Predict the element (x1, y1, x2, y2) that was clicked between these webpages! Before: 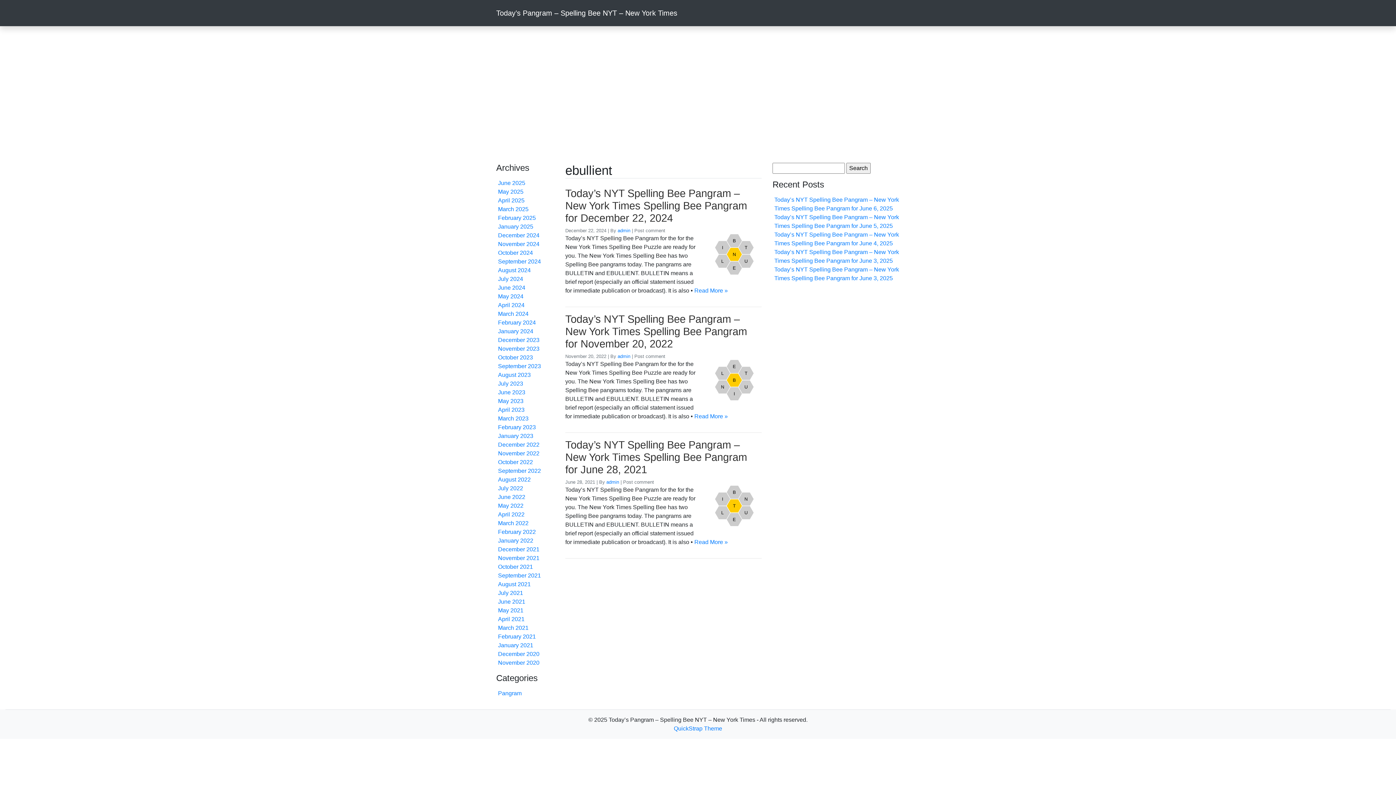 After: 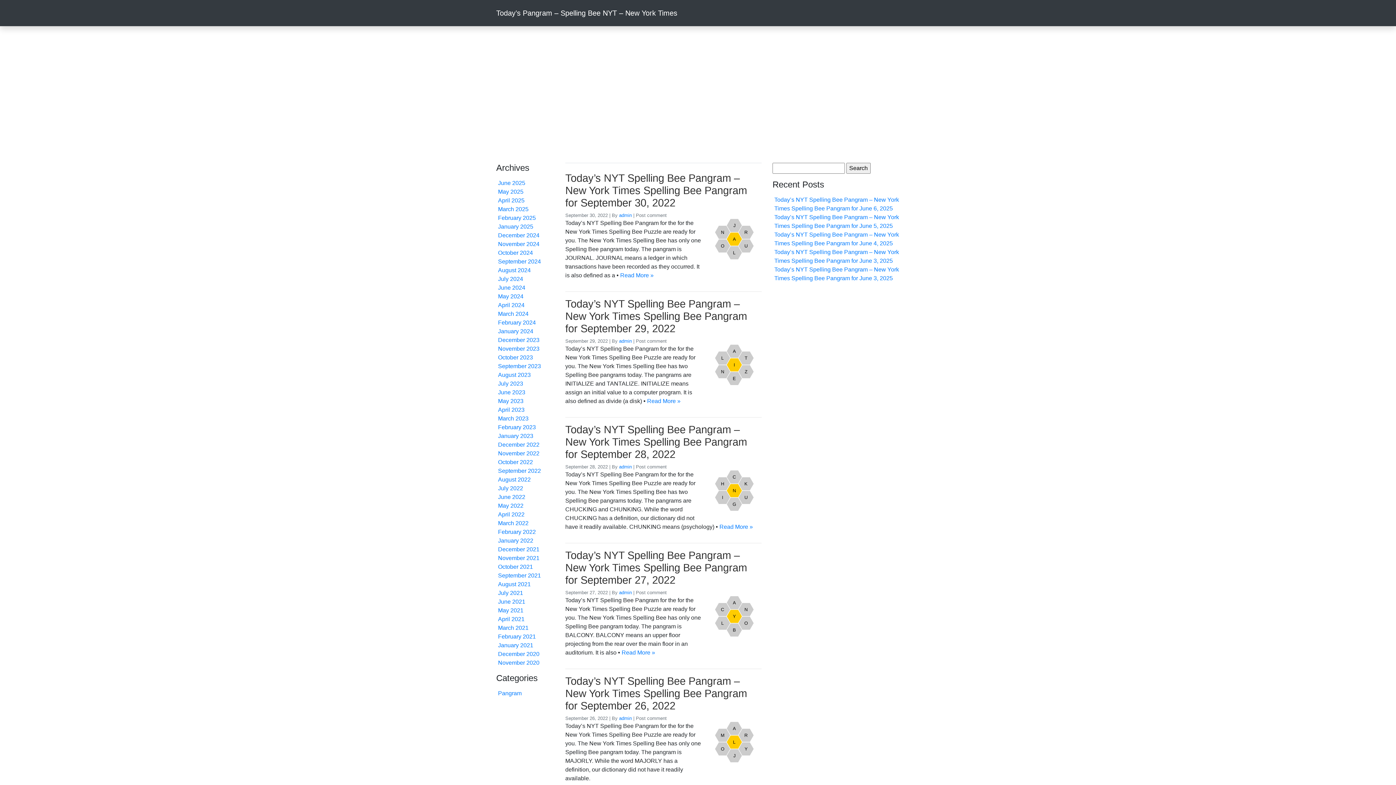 Action: bbox: (498, 468, 541, 474) label: September 2022